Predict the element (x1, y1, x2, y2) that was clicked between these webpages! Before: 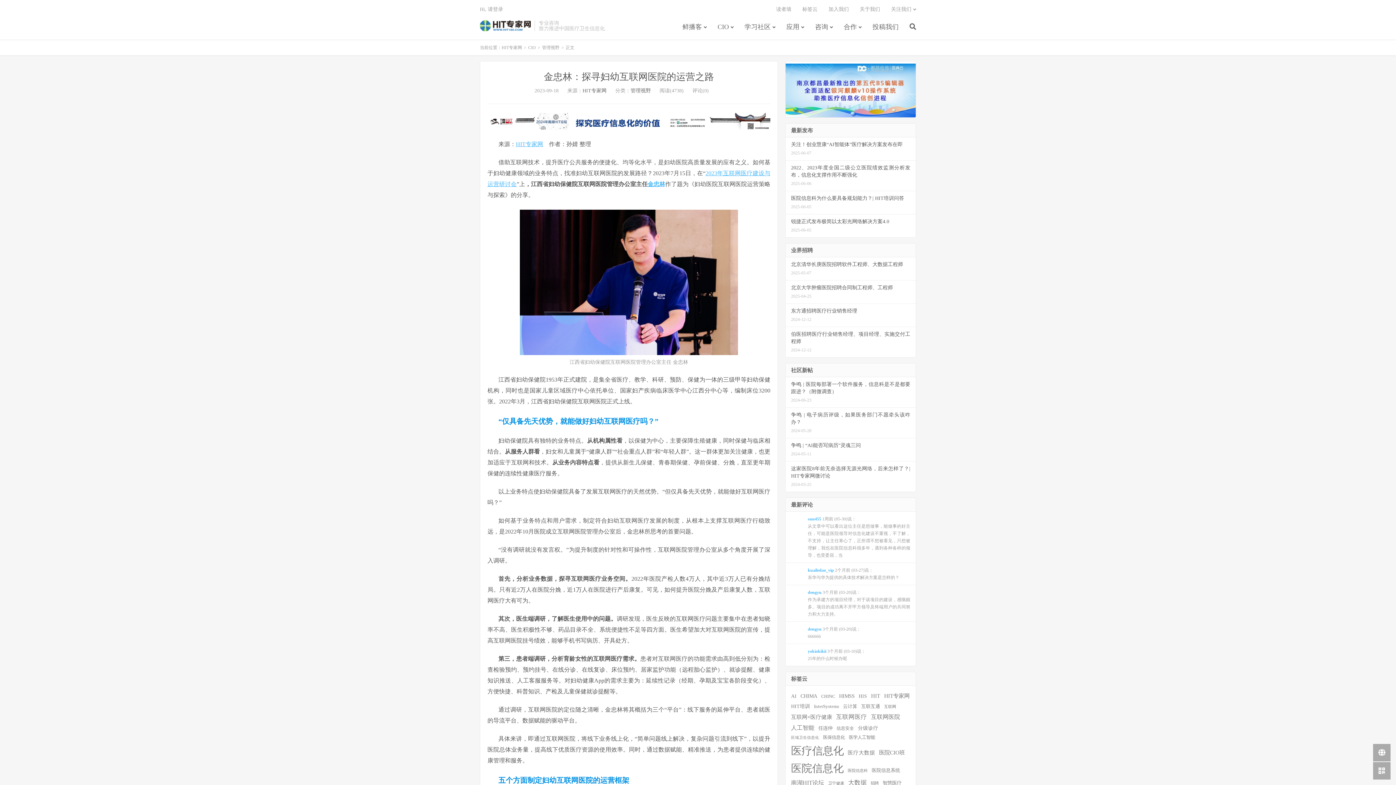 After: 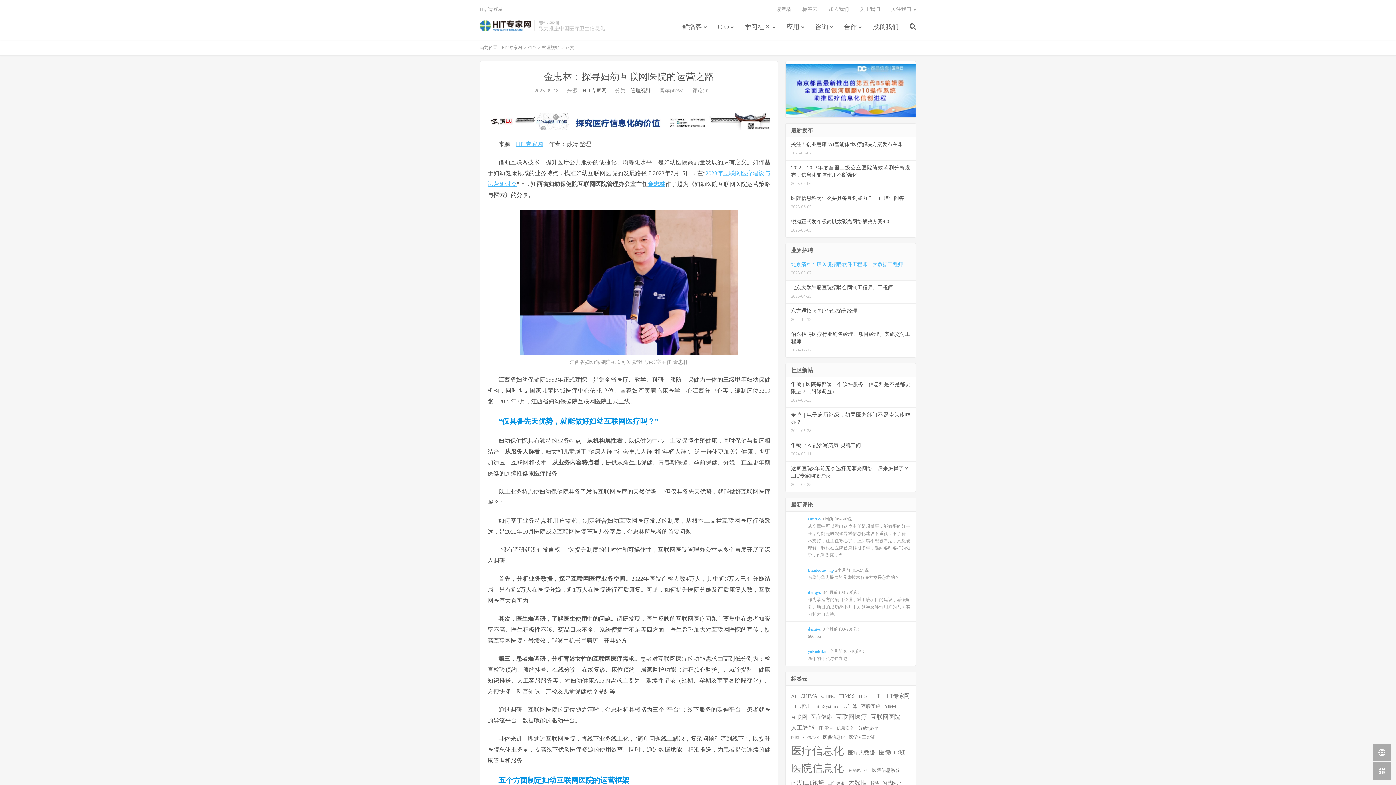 Action: label: 北京清华长庚医院招聘软件工程师、大数据工程师
2025-05-07 bbox: (785, 257, 916, 280)